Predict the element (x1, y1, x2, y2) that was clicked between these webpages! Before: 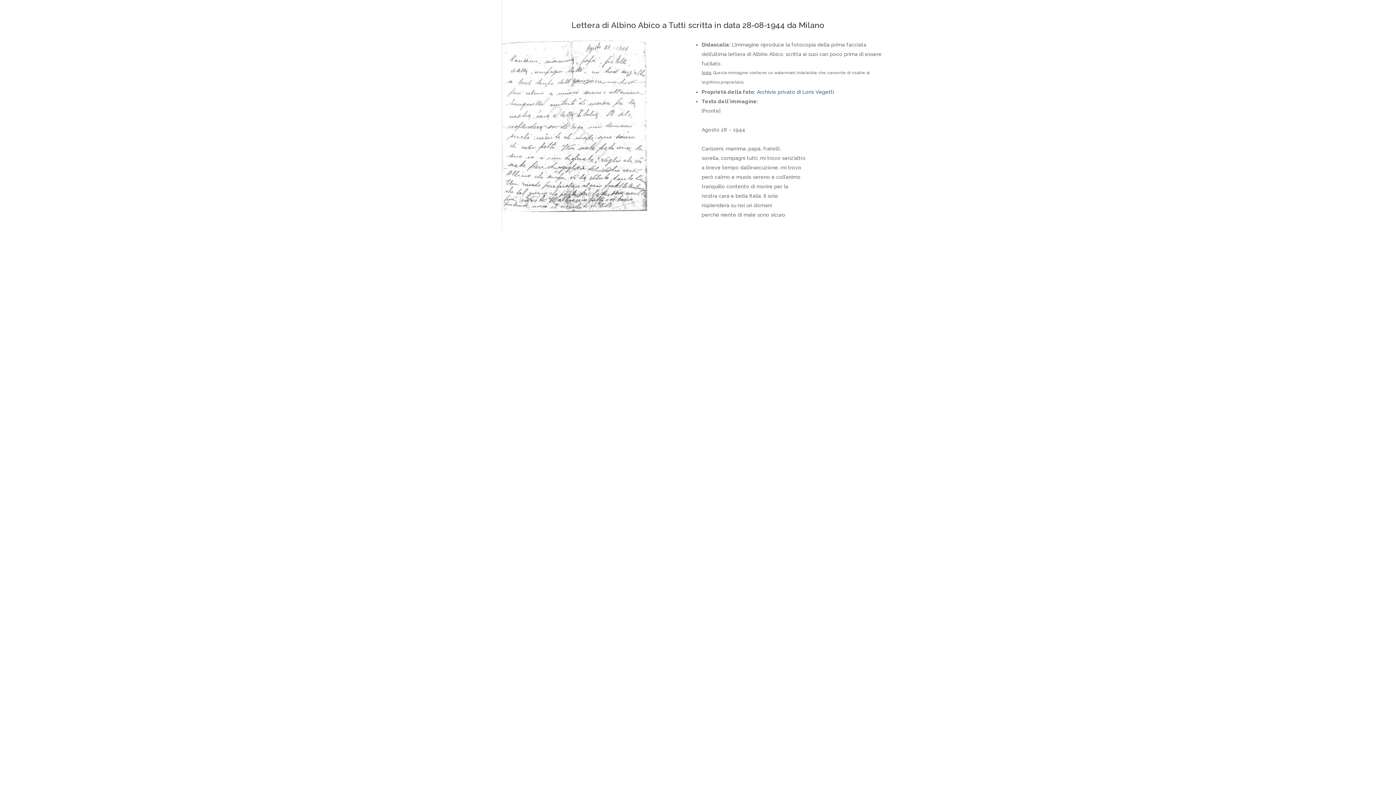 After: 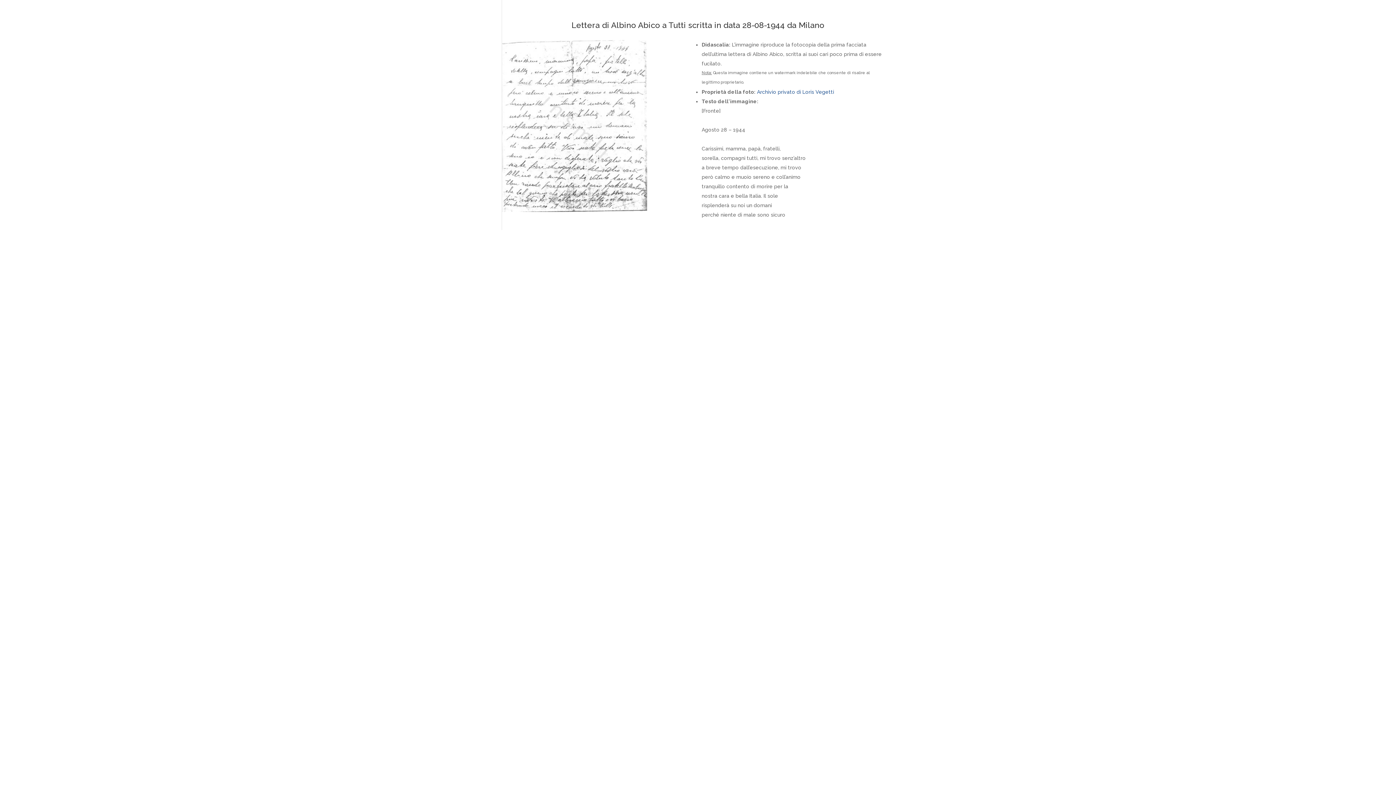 Action: label: Archivio privato di Loris Vegetti bbox: (757, 89, 834, 94)